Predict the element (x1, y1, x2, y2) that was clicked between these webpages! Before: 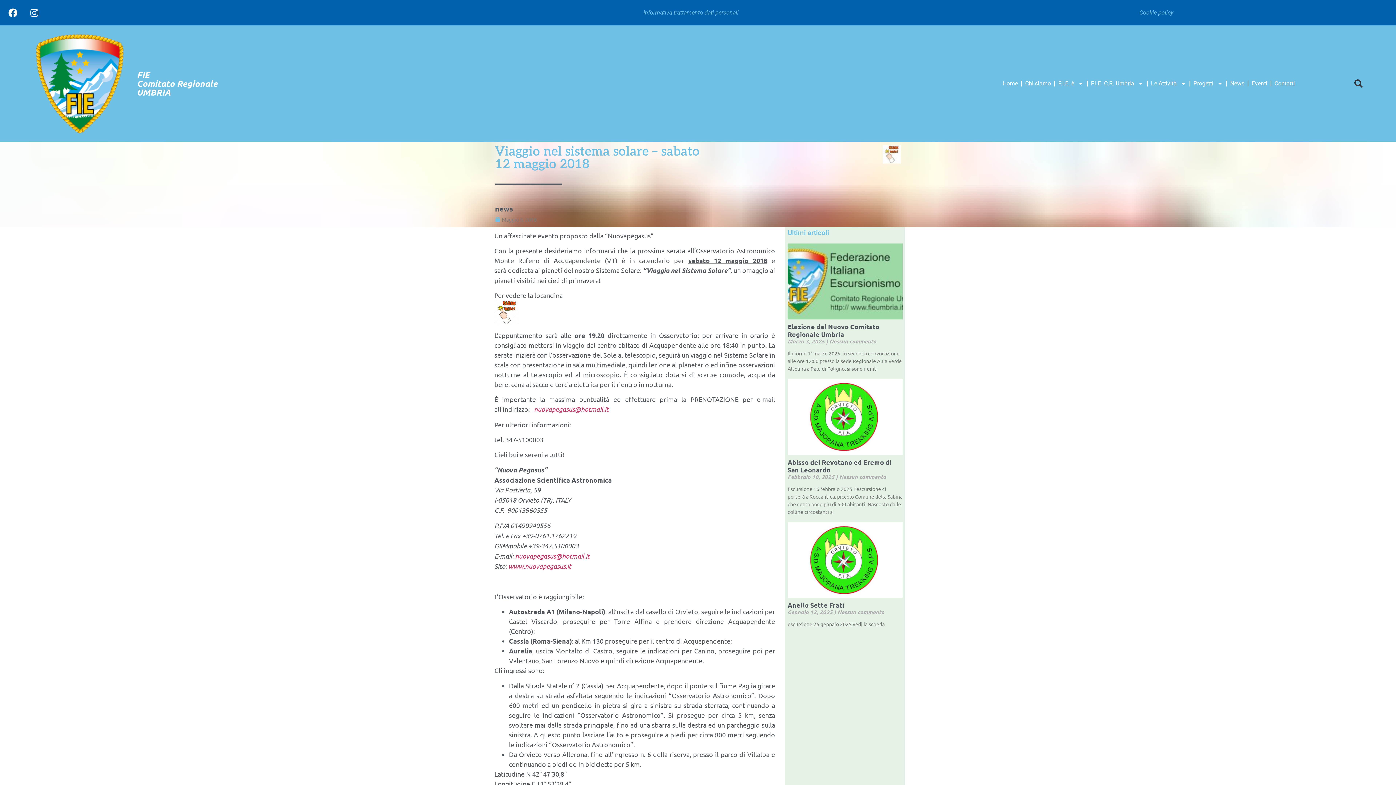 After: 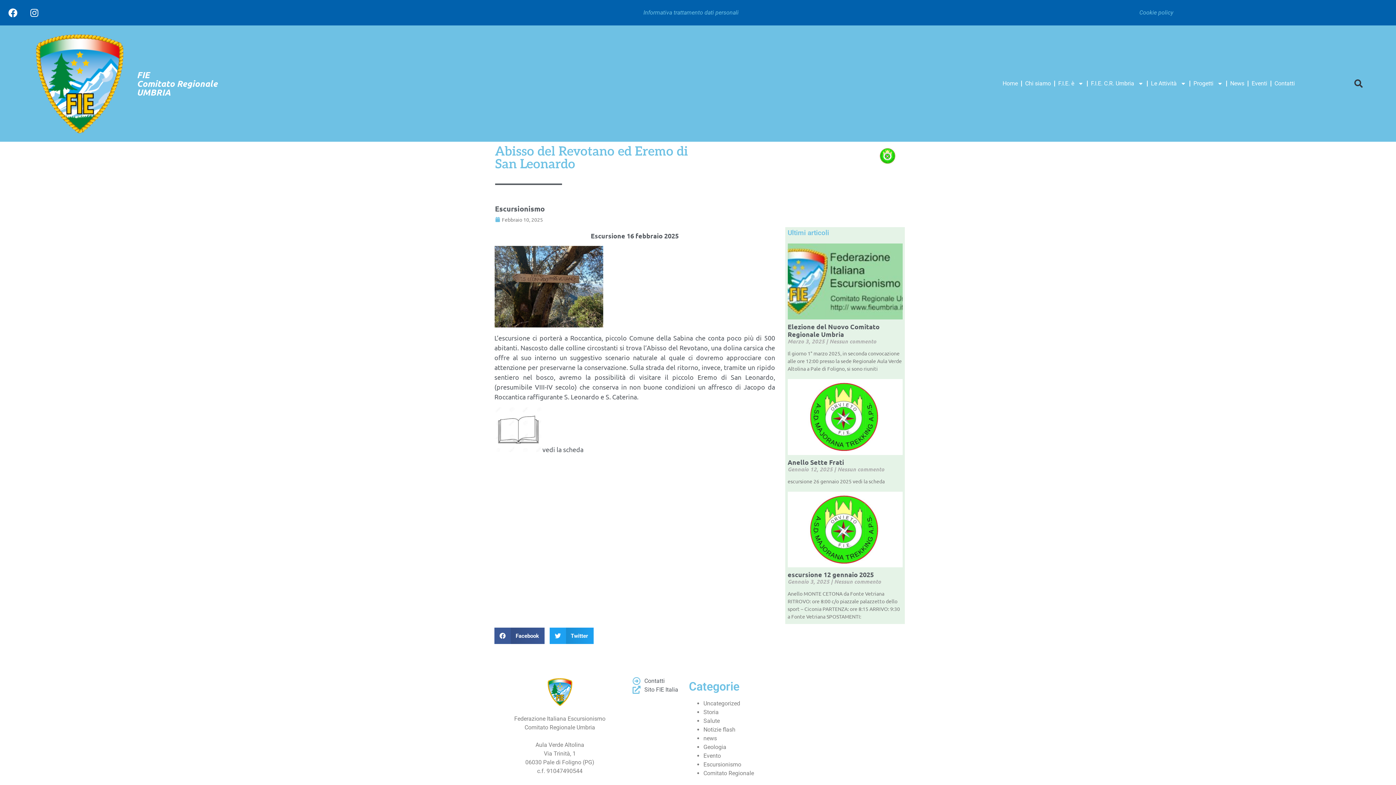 Action: bbox: (787, 379, 902, 455)